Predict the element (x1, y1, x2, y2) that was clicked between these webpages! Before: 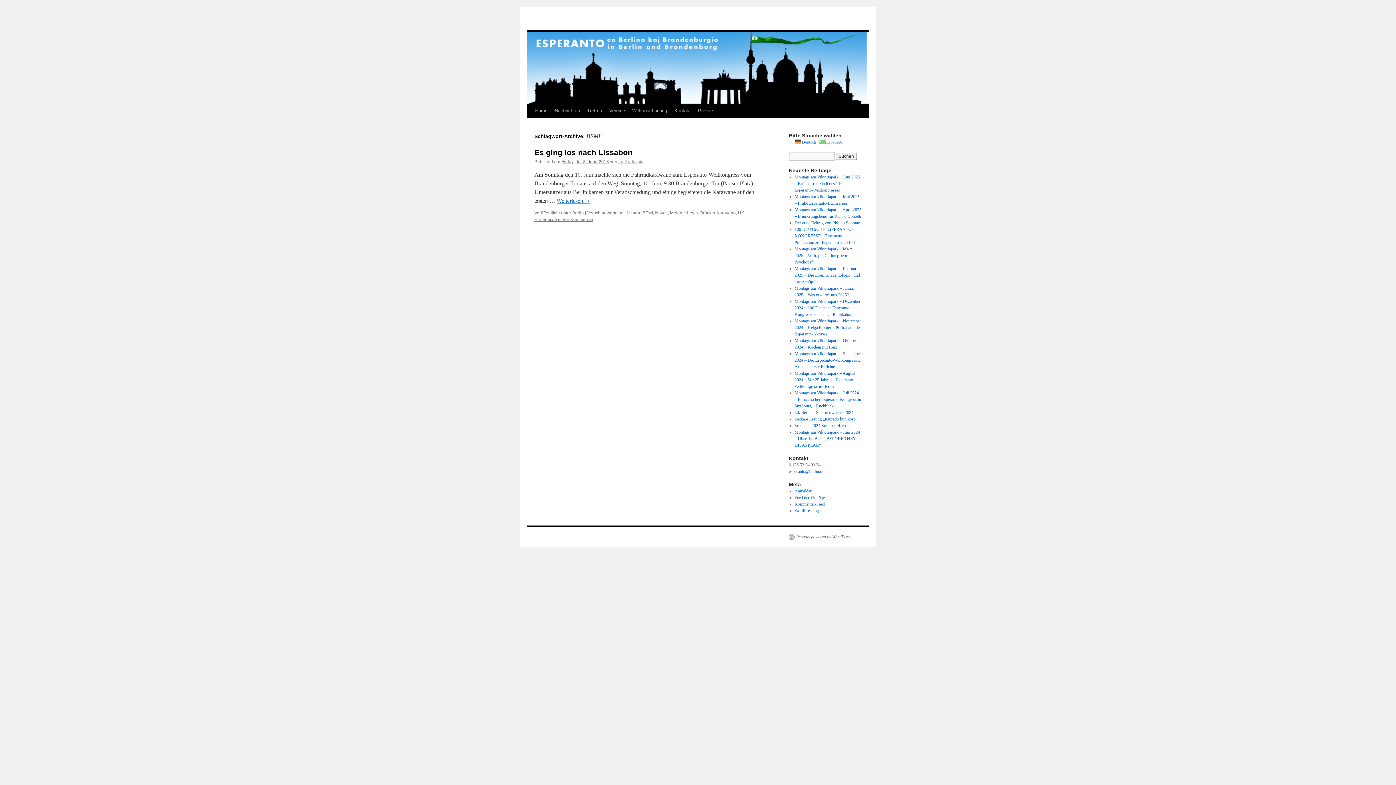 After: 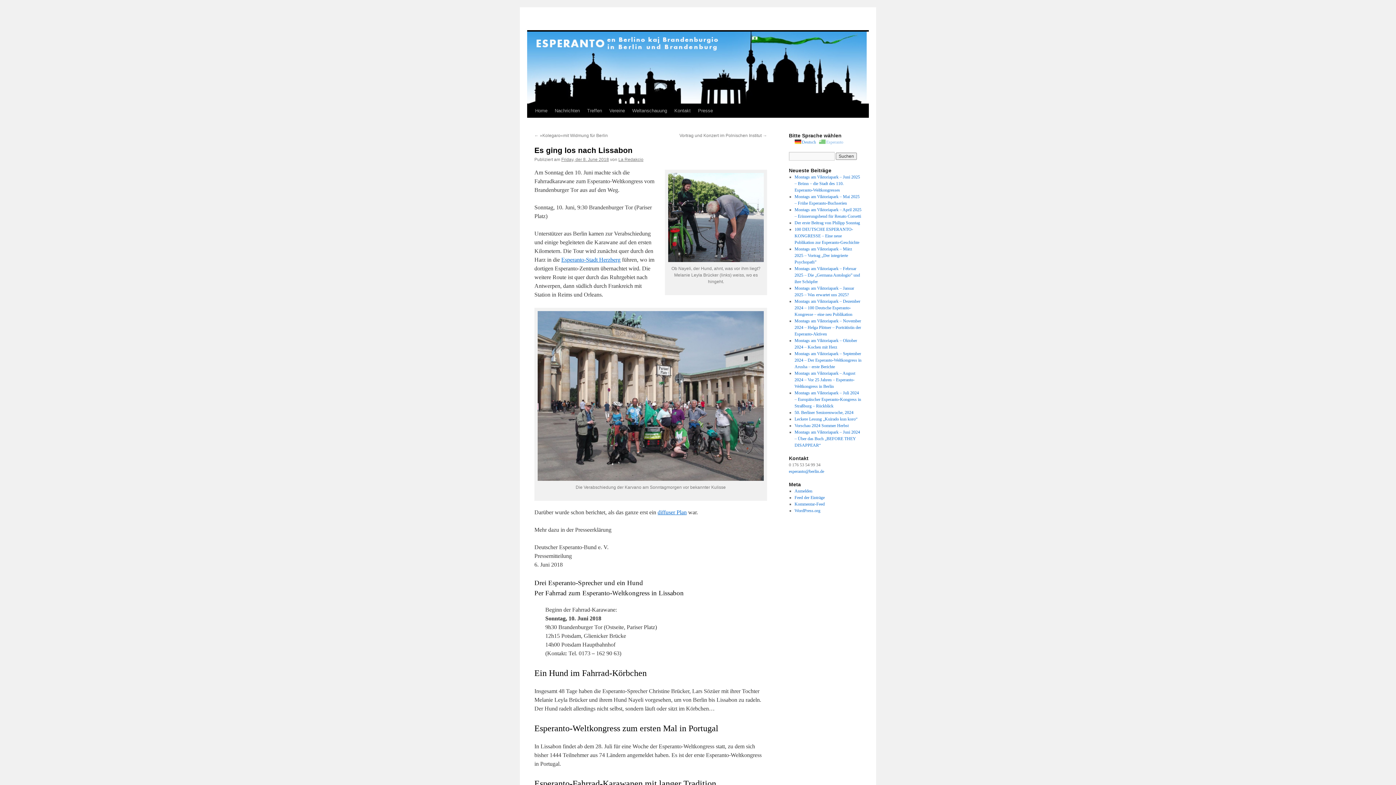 Action: bbox: (534, 217, 593, 222) label: Hinterlasse einen Kommentar